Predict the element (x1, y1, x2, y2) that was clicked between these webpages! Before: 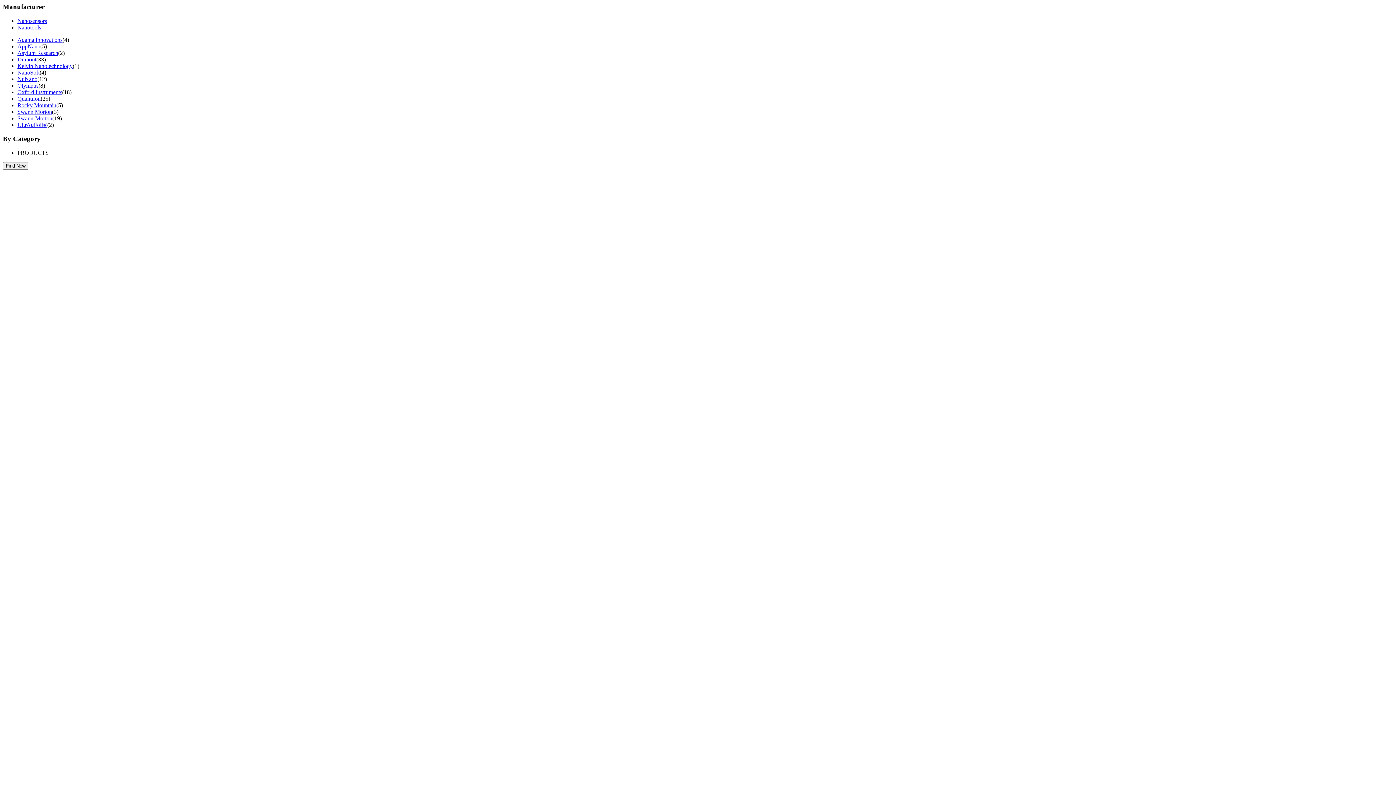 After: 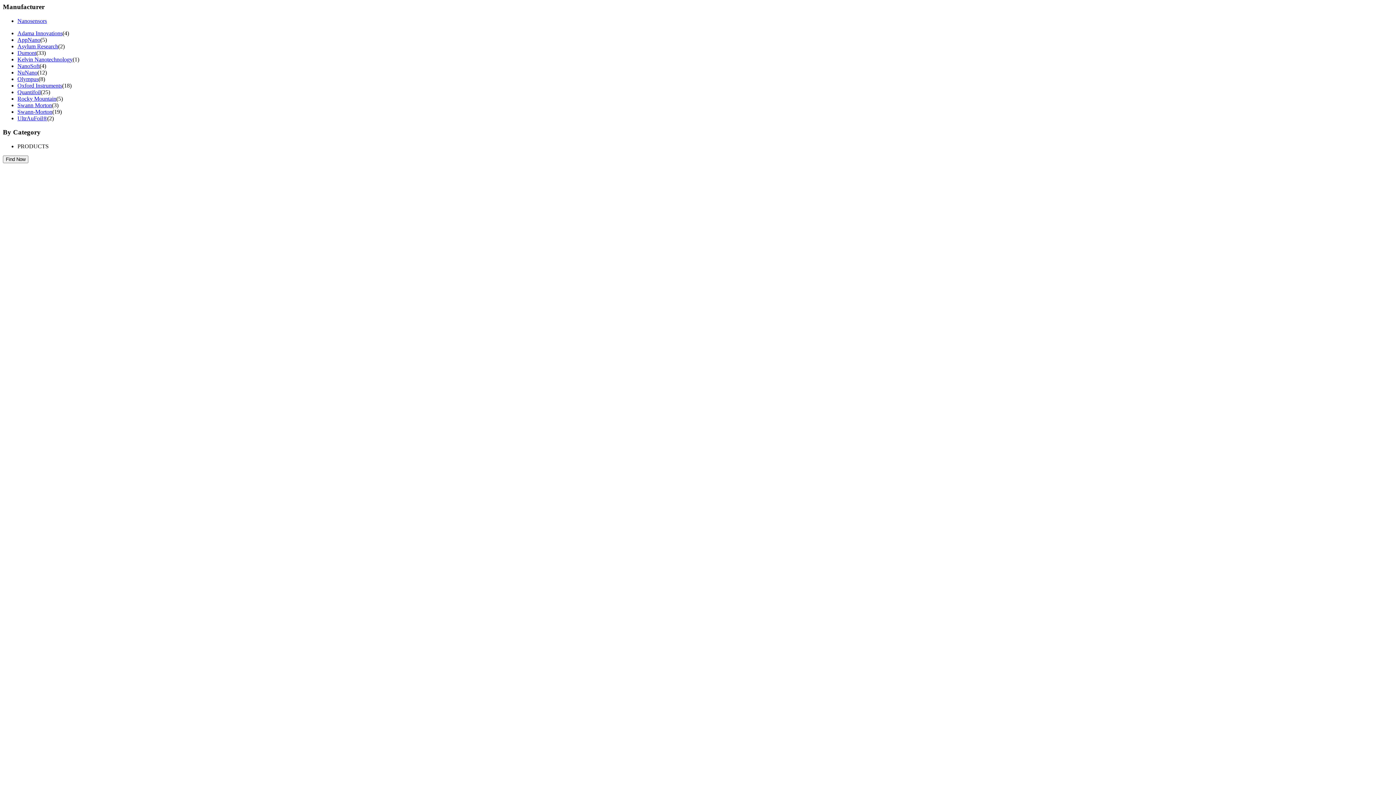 Action: bbox: (17, 24, 41, 30) label: Nanotools